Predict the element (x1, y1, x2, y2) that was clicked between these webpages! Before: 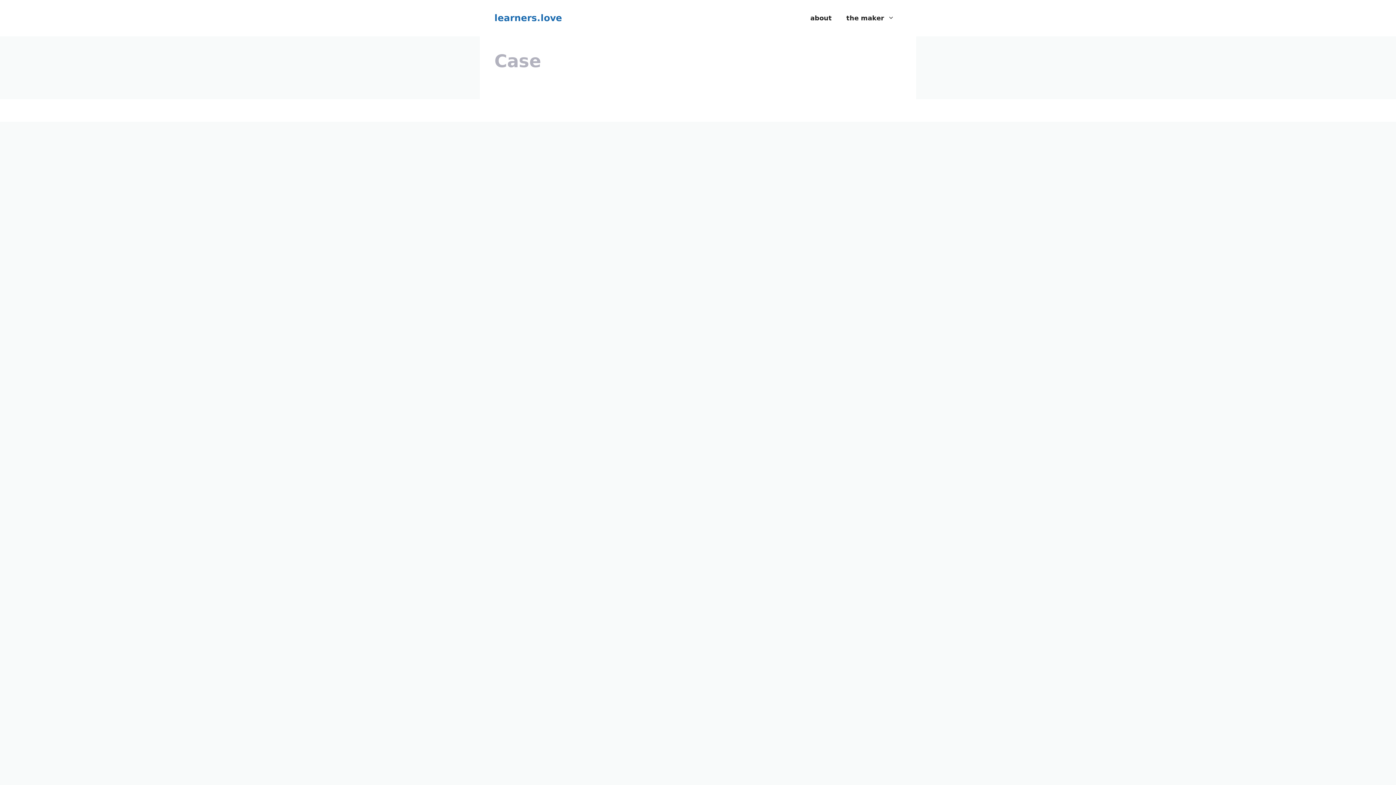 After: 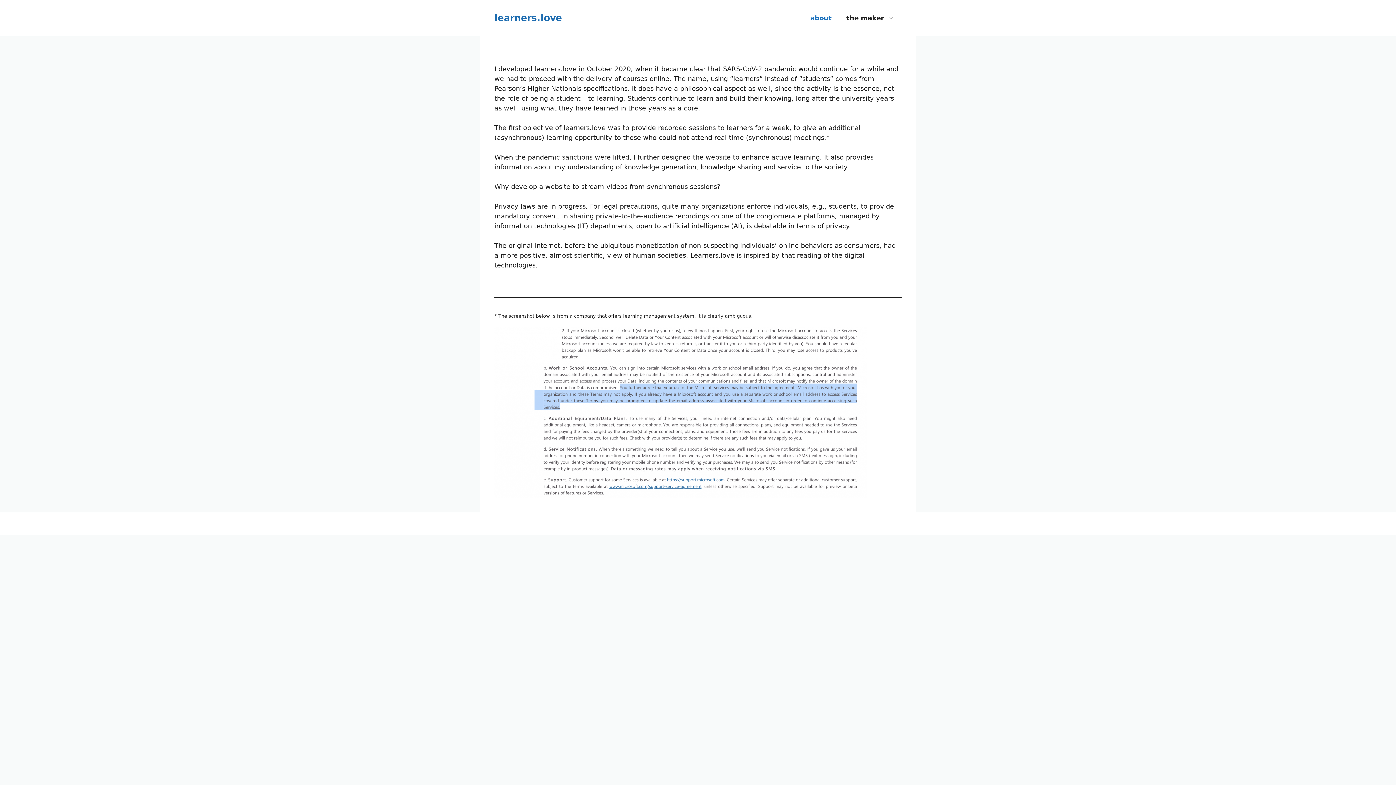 Action: label: about bbox: (803, 7, 839, 29)